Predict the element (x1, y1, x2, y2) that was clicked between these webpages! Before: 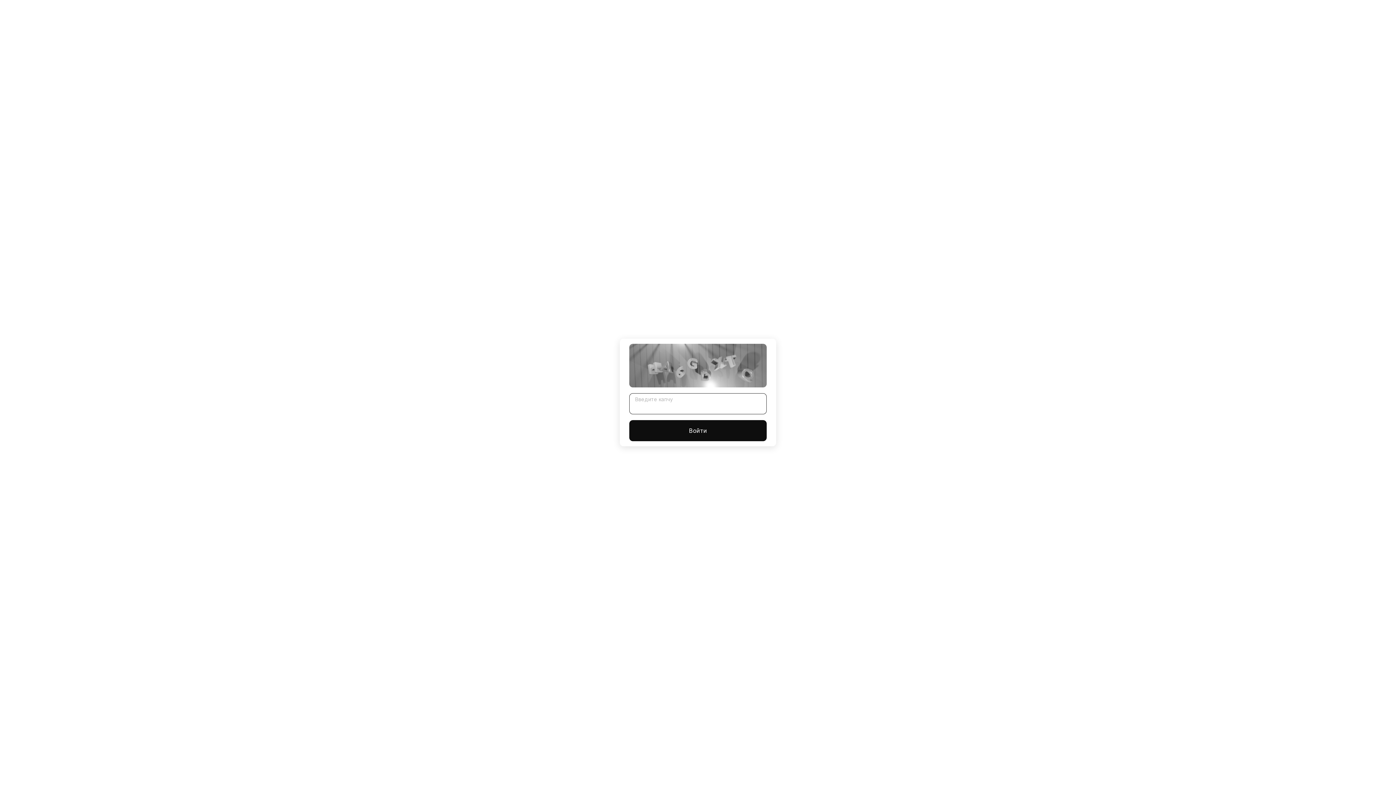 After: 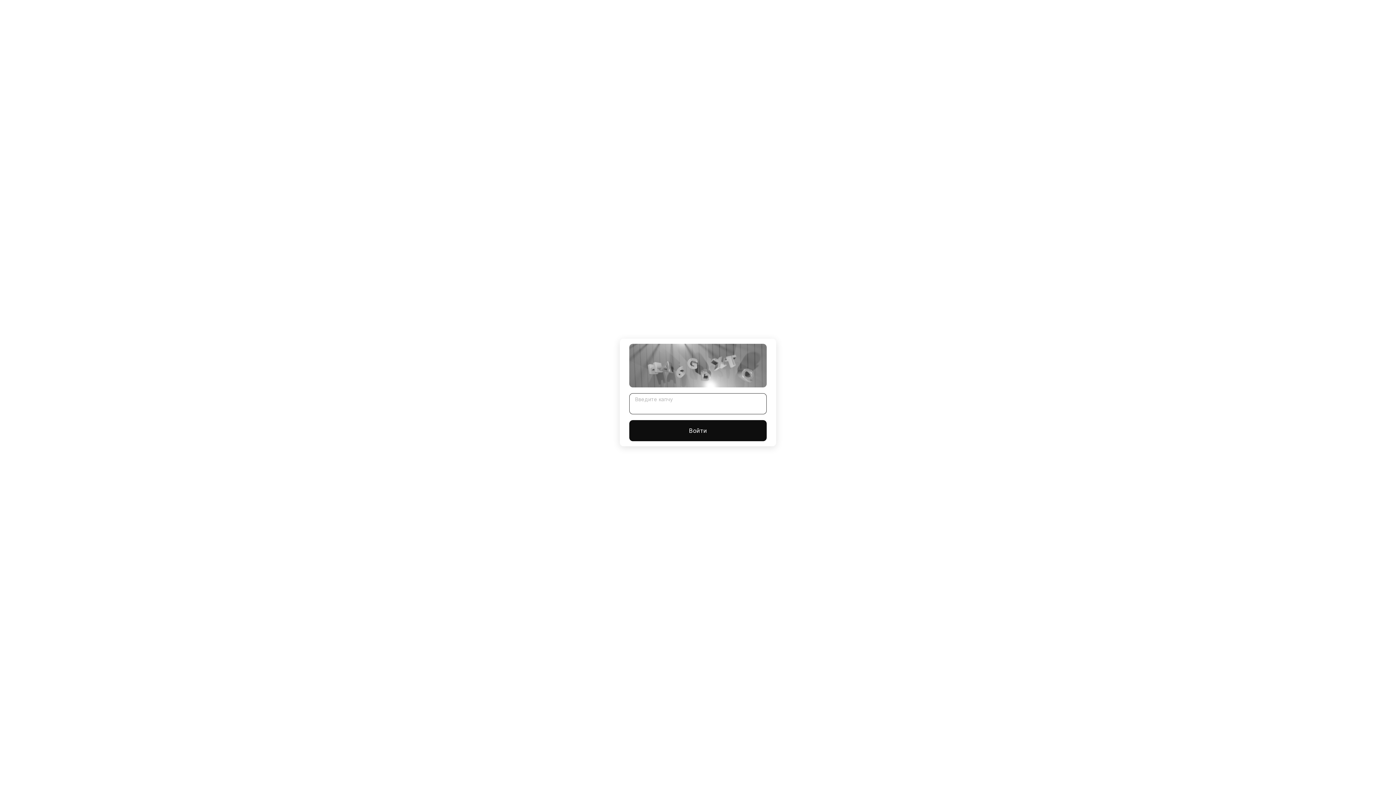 Action: label: Войти bbox: (629, 420, 766, 441)